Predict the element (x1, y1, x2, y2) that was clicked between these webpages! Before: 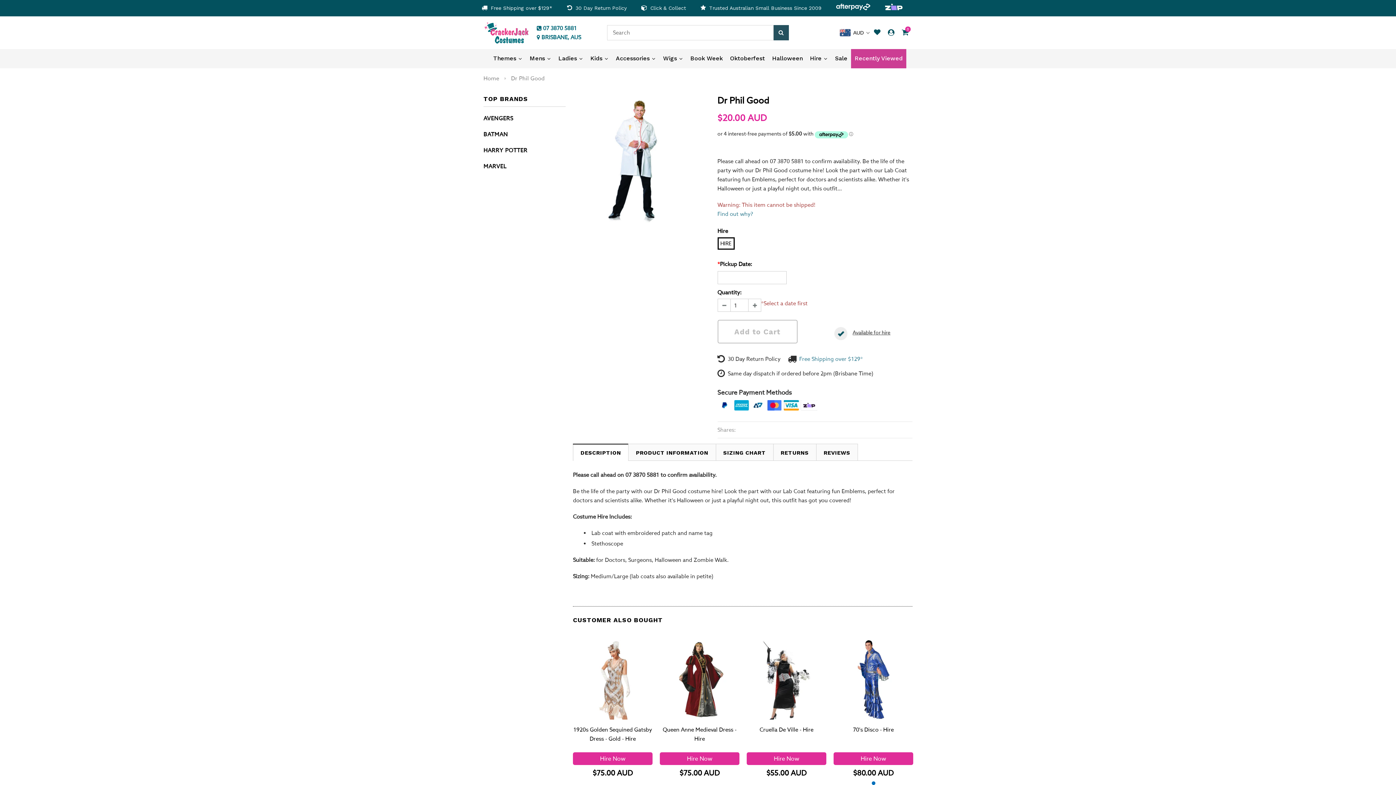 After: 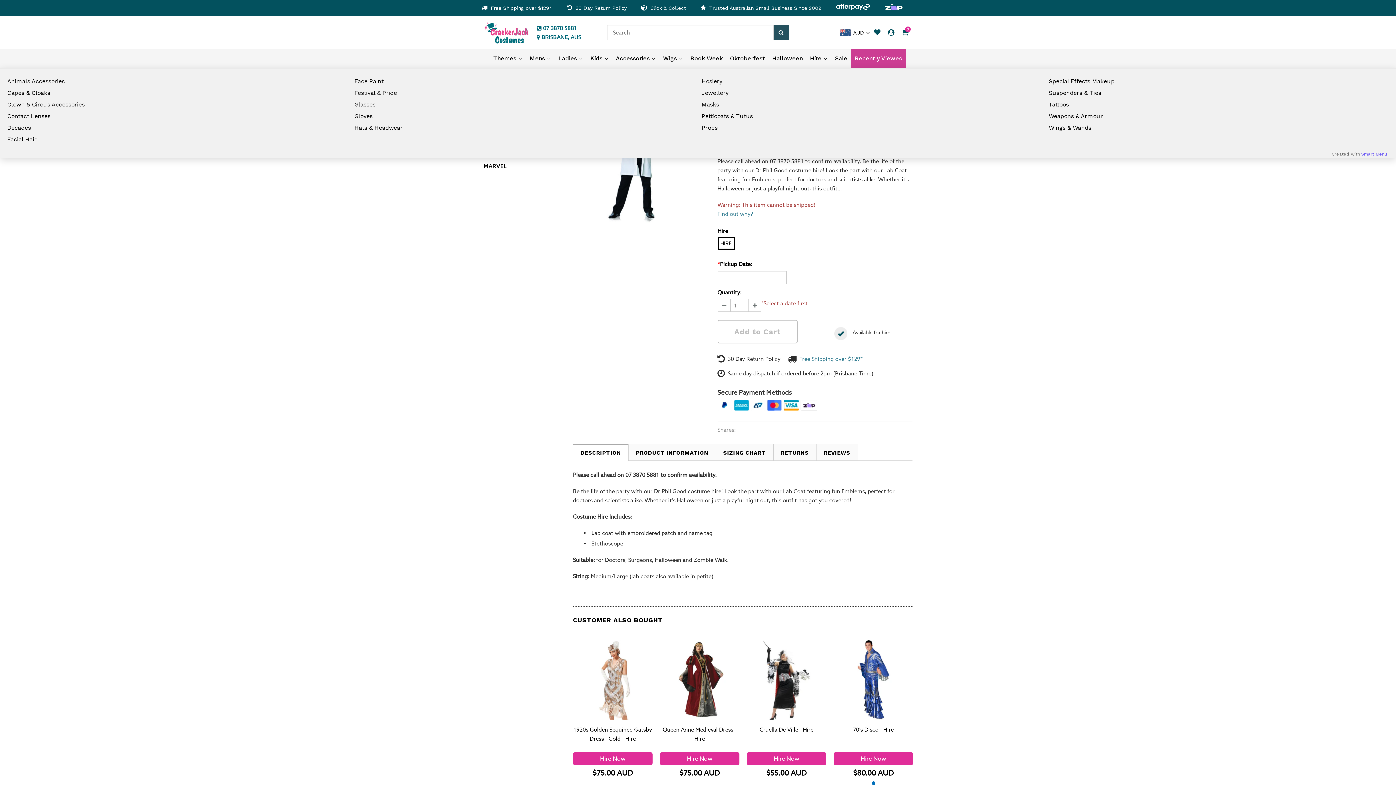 Action: bbox: (612, 49, 659, 68) label: Accessories